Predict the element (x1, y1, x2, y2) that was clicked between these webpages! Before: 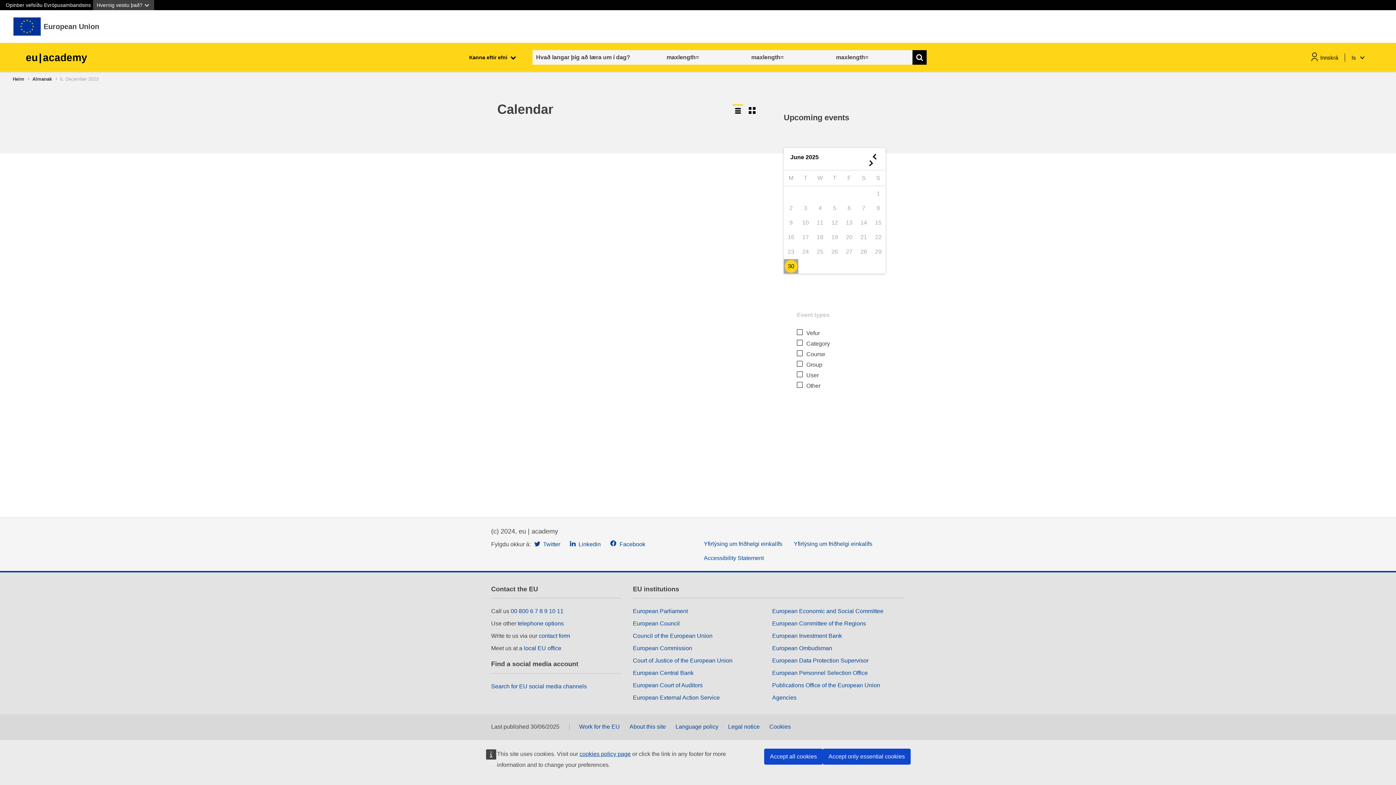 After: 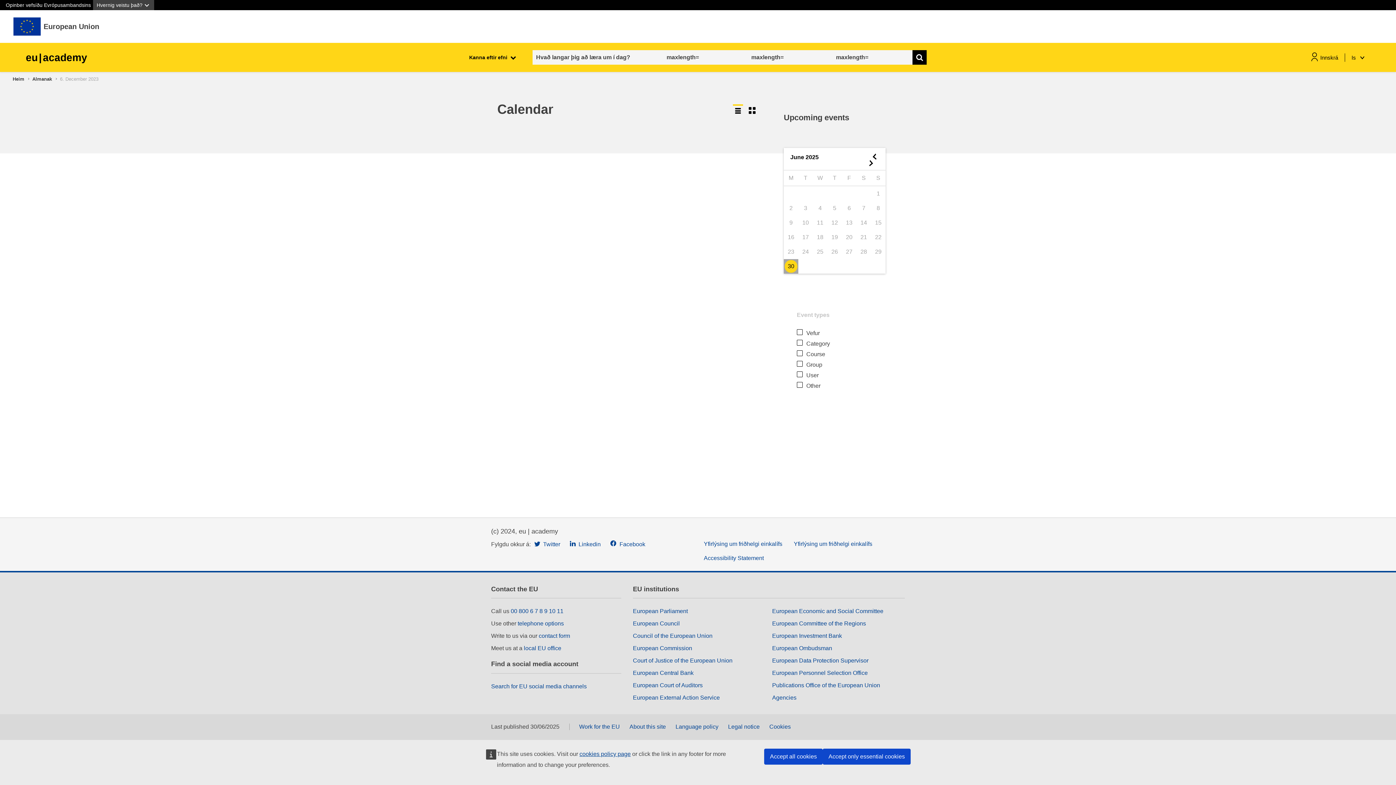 Action: bbox: (534, 540, 560, 547) label:  Twitter